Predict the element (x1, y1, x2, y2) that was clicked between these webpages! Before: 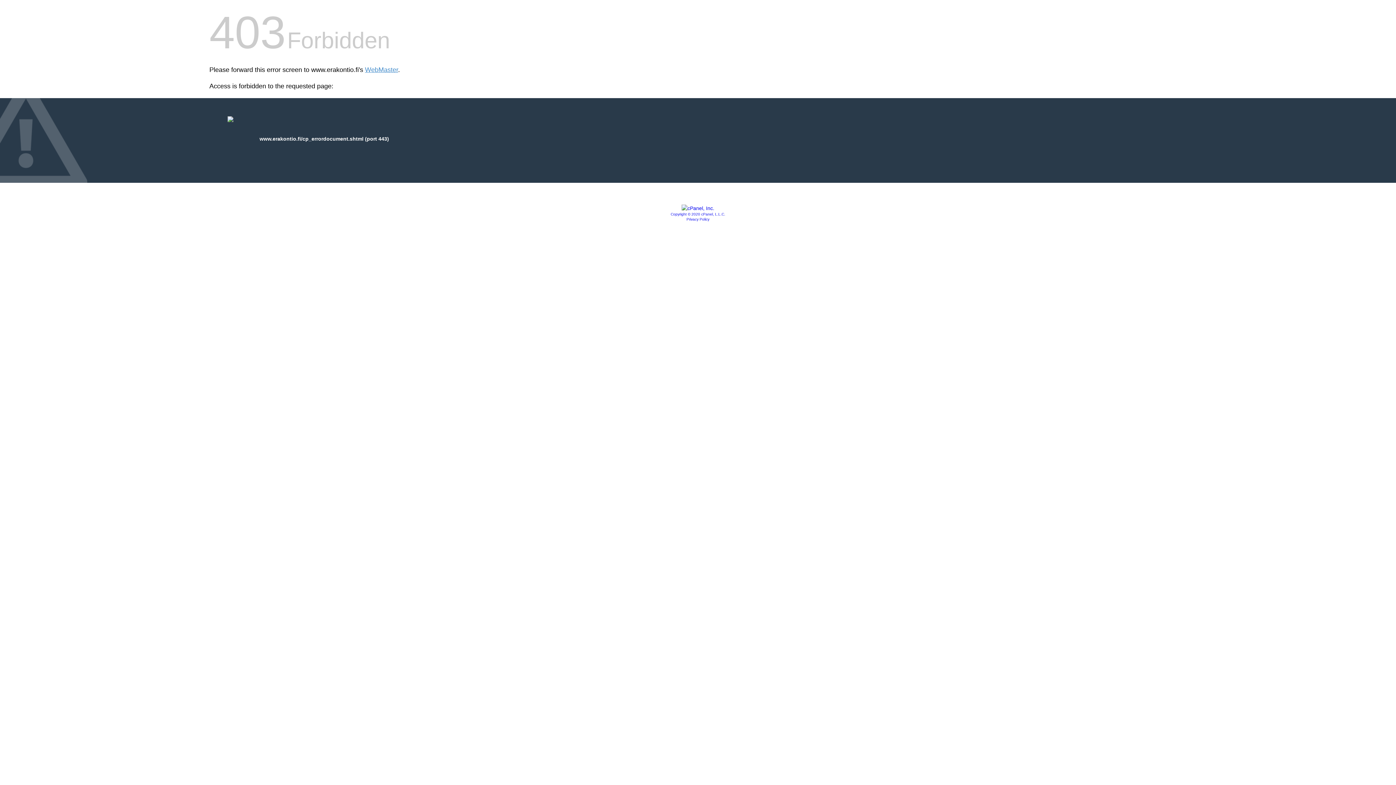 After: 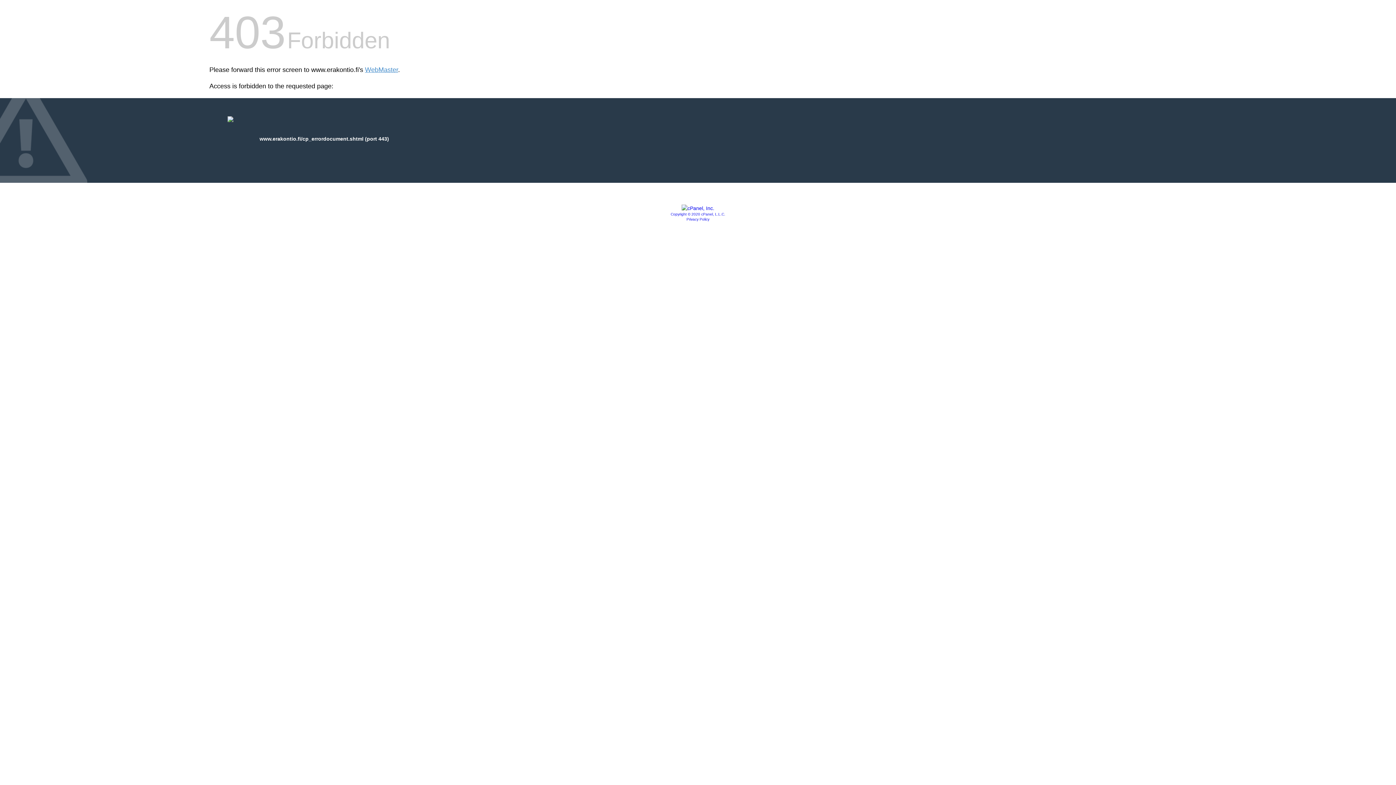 Action: bbox: (681, 205, 714, 211)